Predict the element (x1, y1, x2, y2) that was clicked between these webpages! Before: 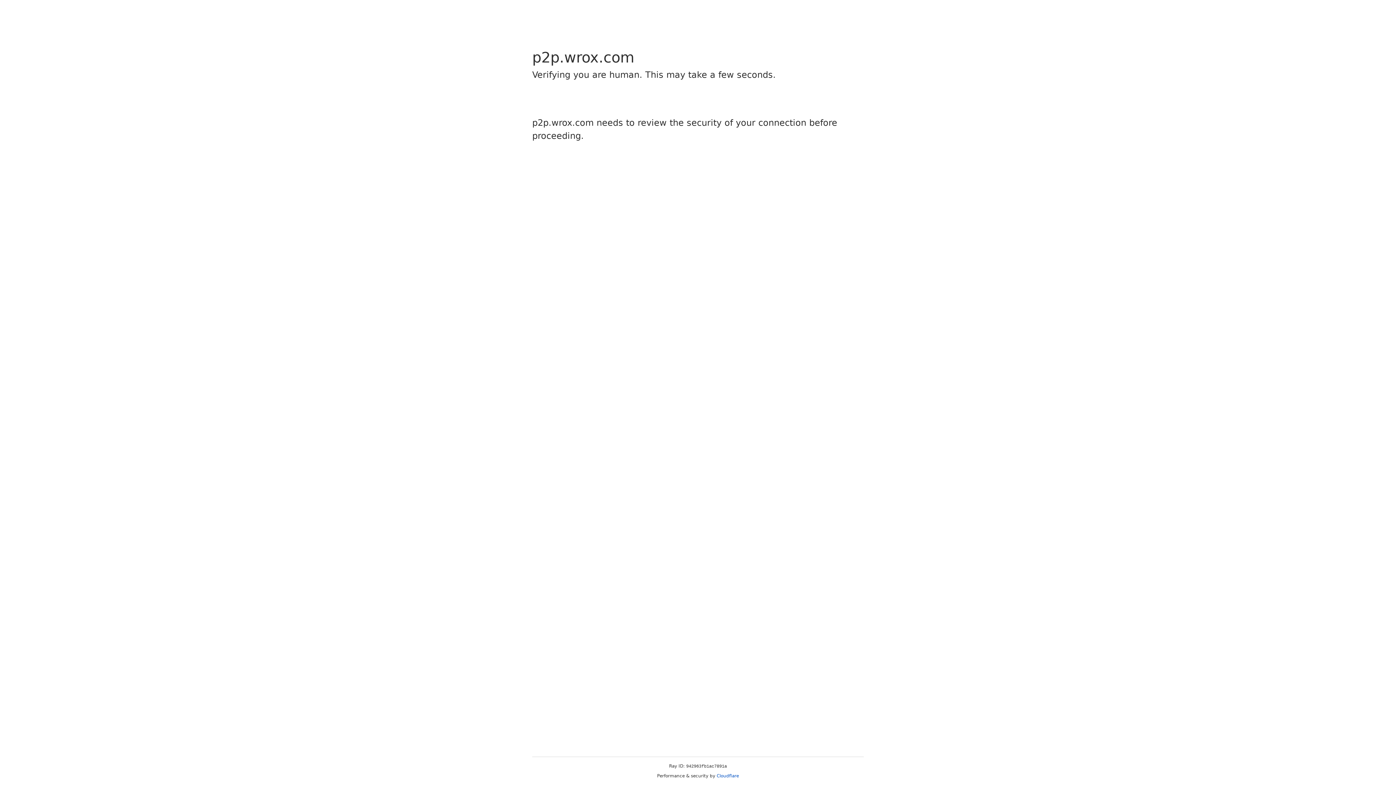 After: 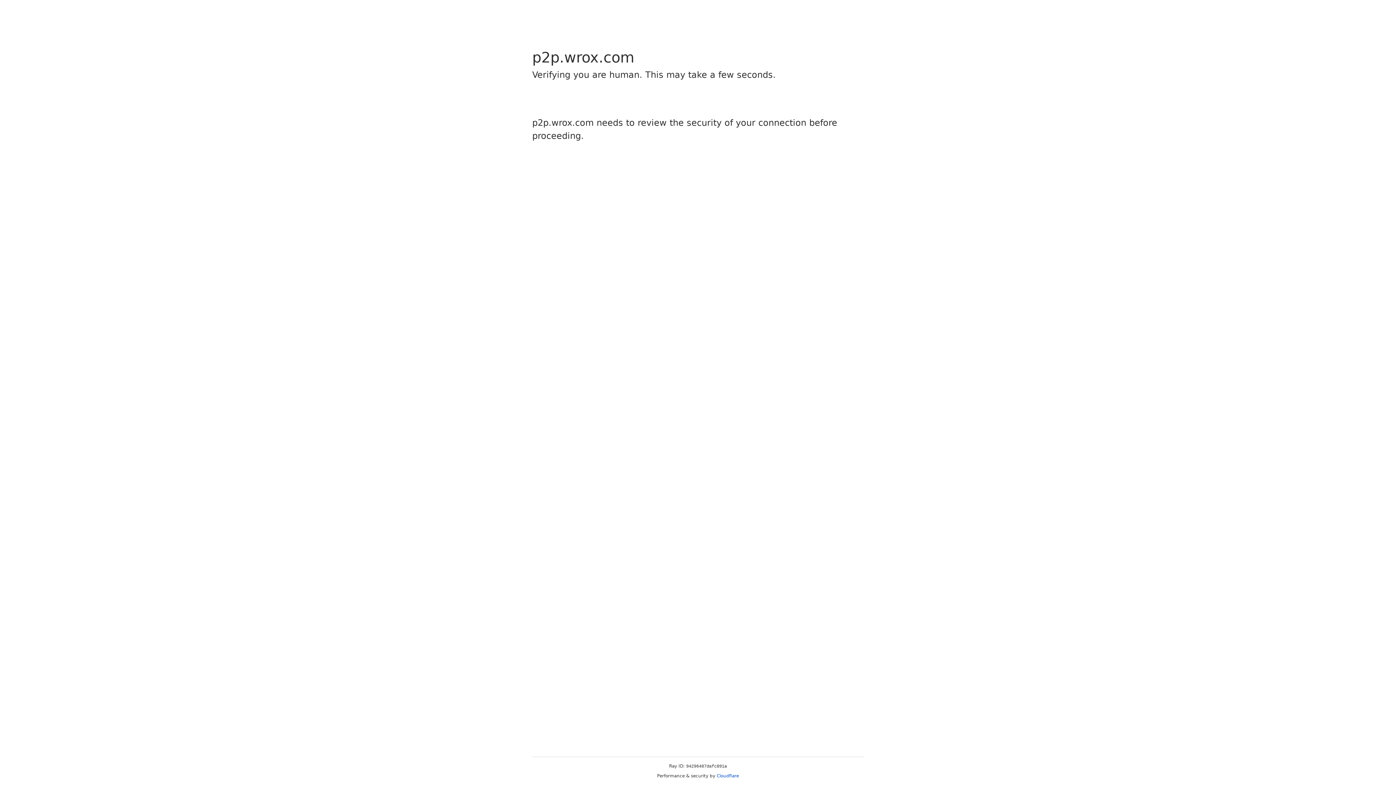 Action: bbox: (716, 773, 739, 778) label: Cloudflare